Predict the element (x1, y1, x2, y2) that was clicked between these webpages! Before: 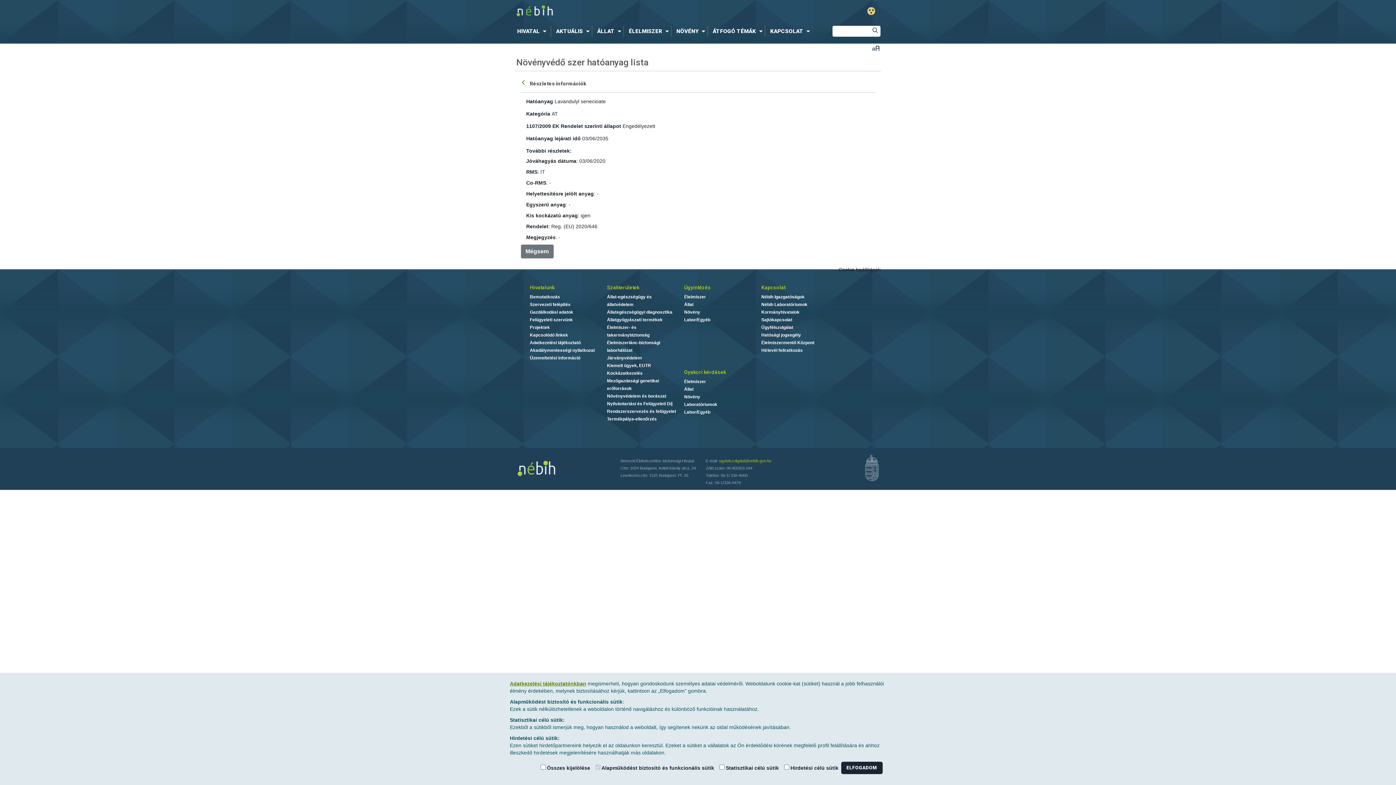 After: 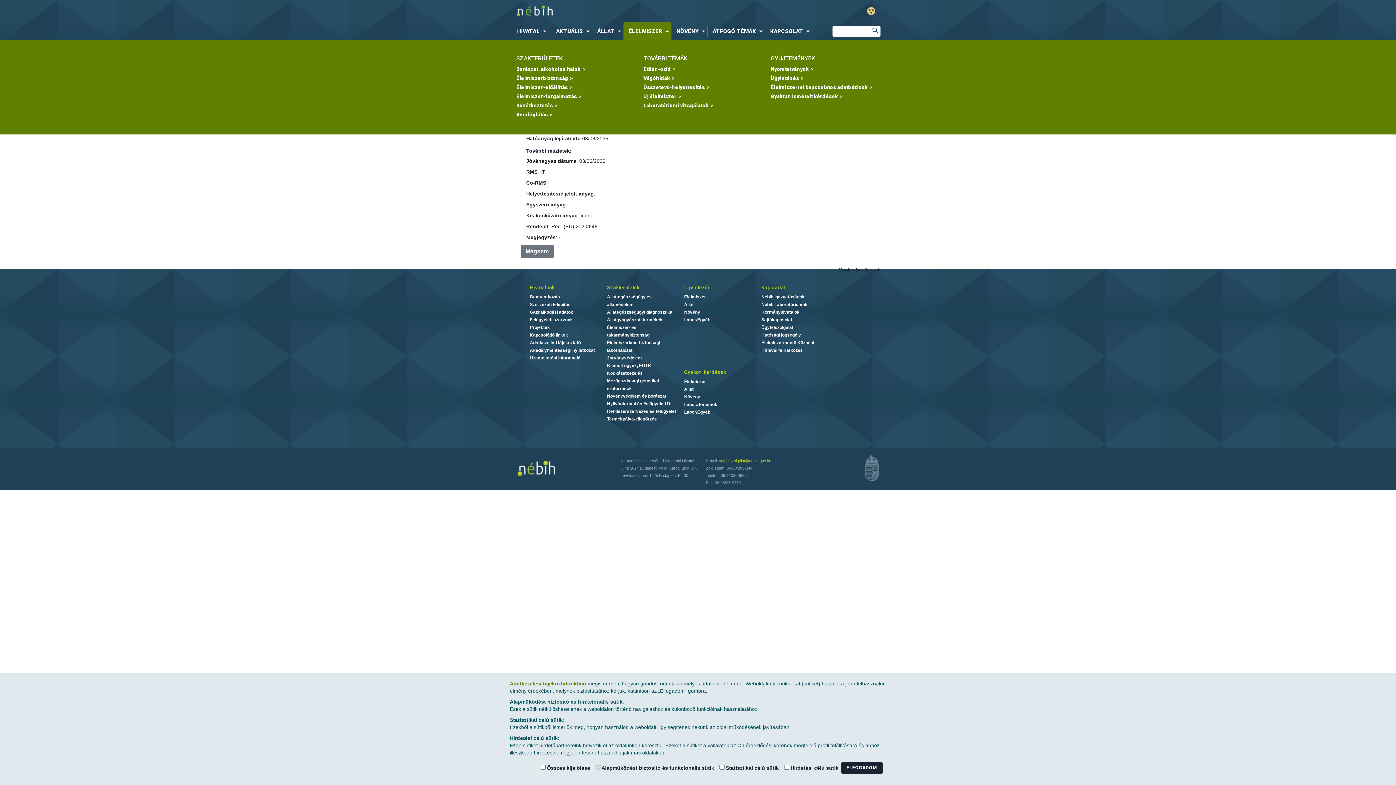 Action: bbox: (623, 25, 671, 36) label: ÉLELMISZER